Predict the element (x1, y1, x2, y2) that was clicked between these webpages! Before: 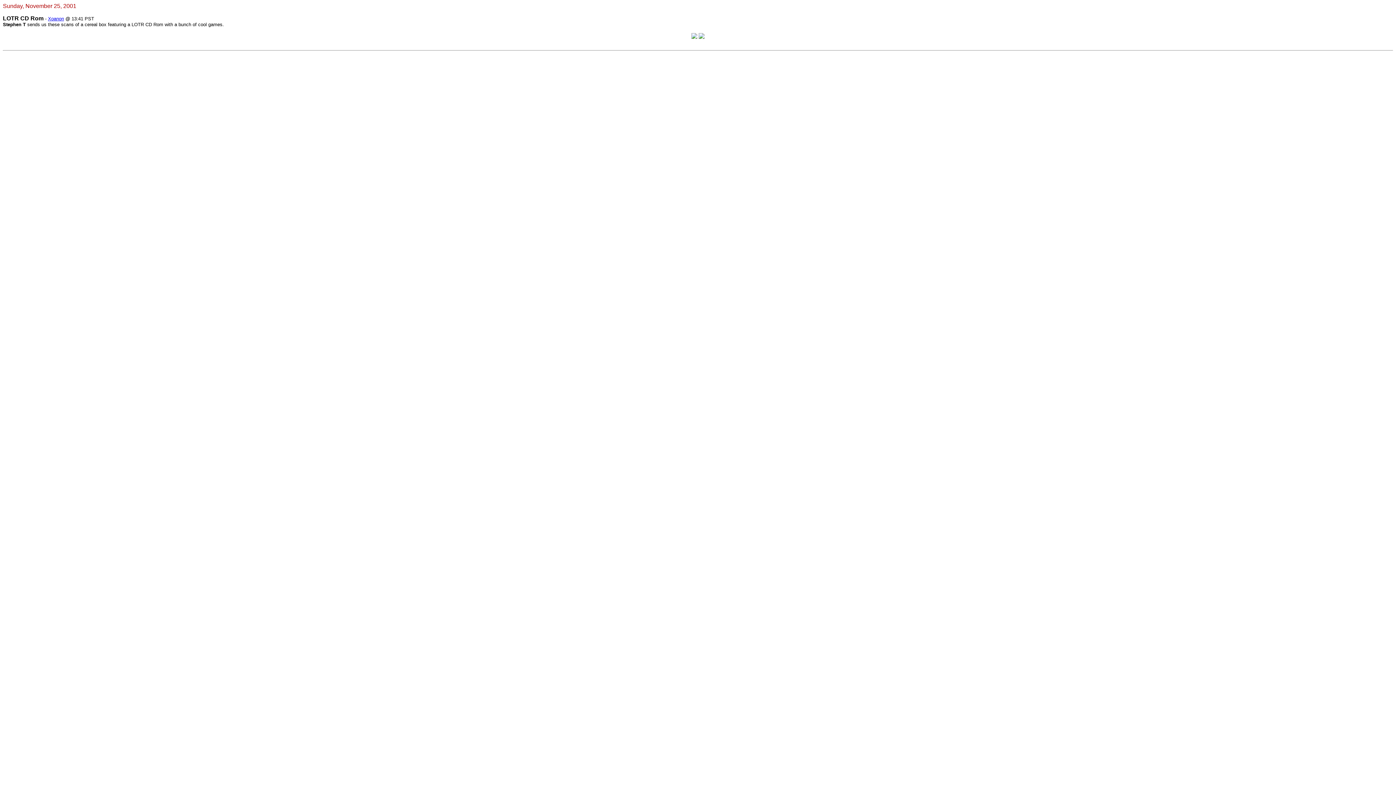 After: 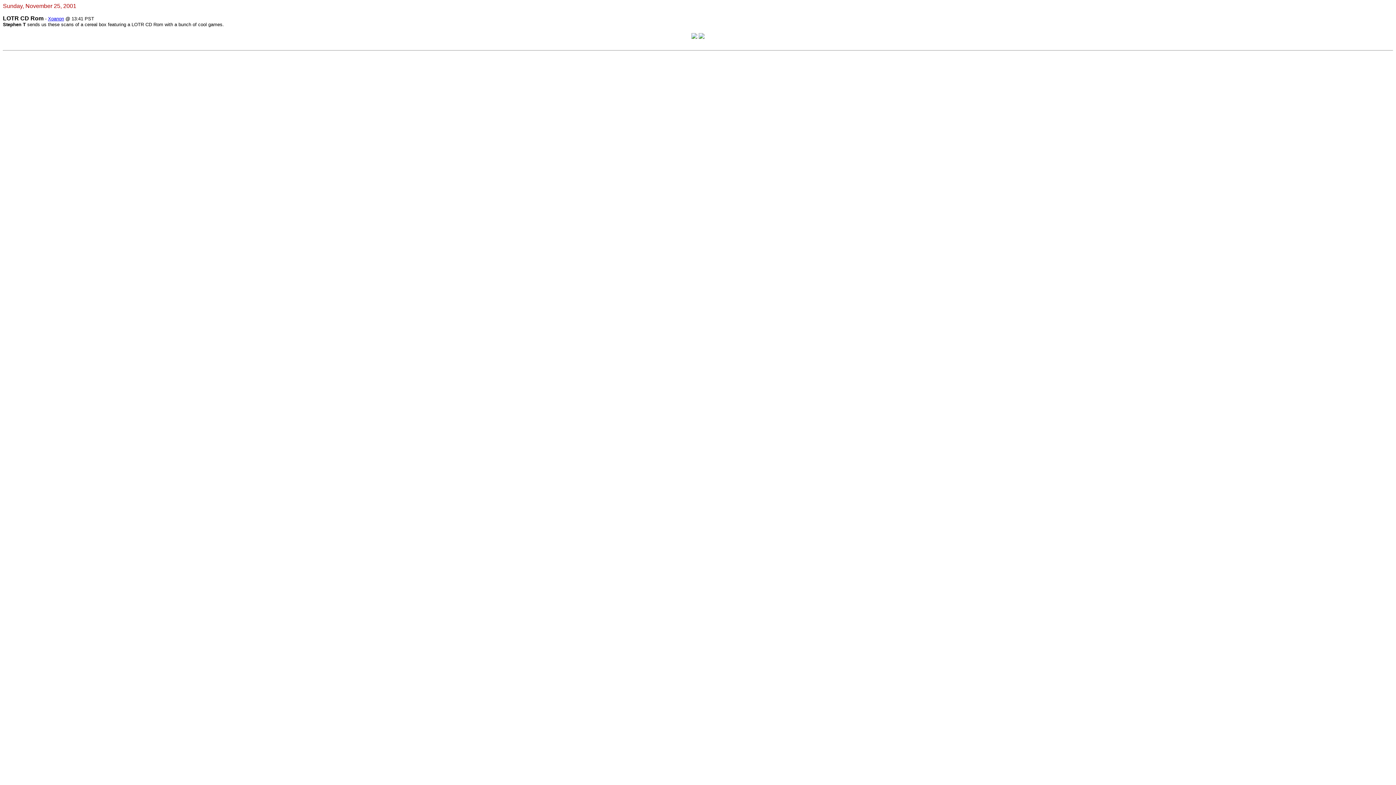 Action: bbox: (690, 34, 698, 40)